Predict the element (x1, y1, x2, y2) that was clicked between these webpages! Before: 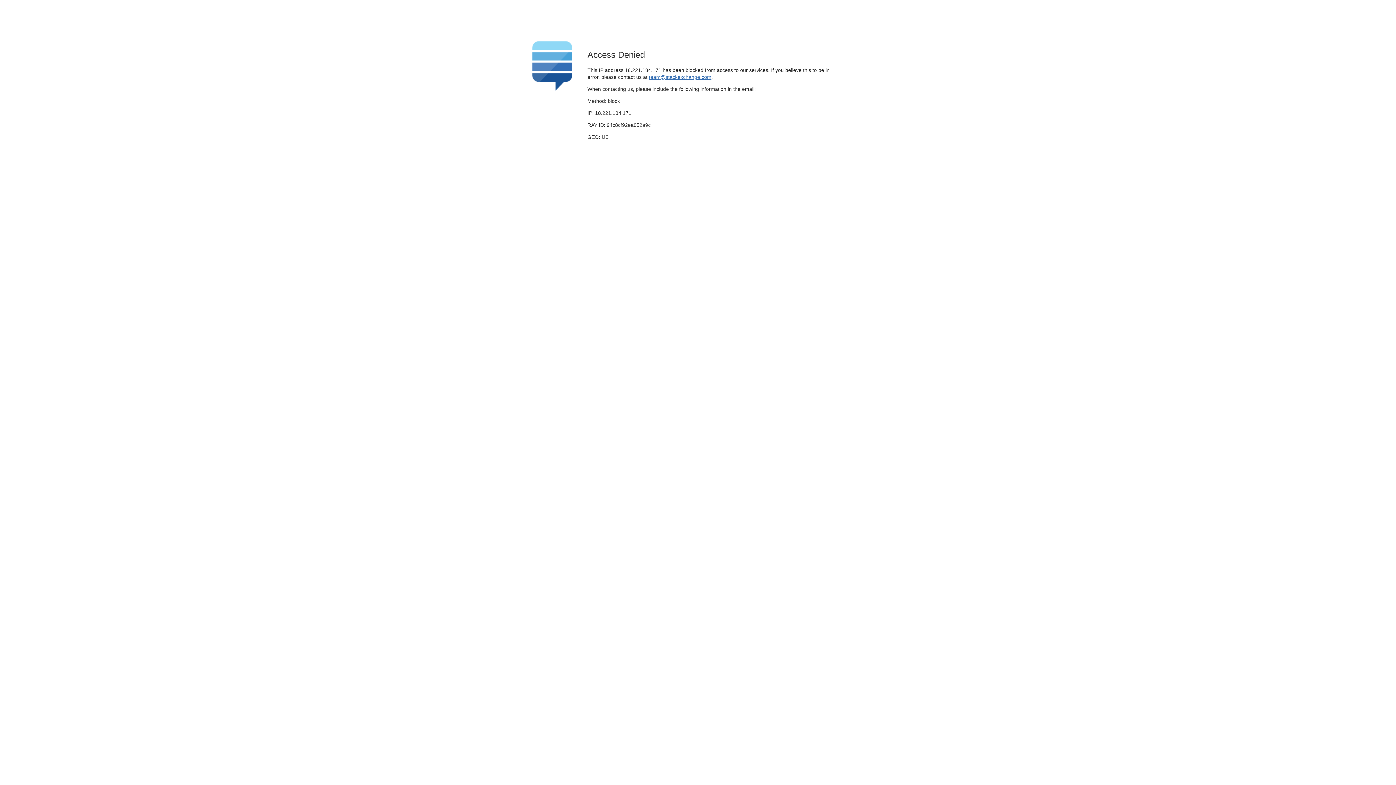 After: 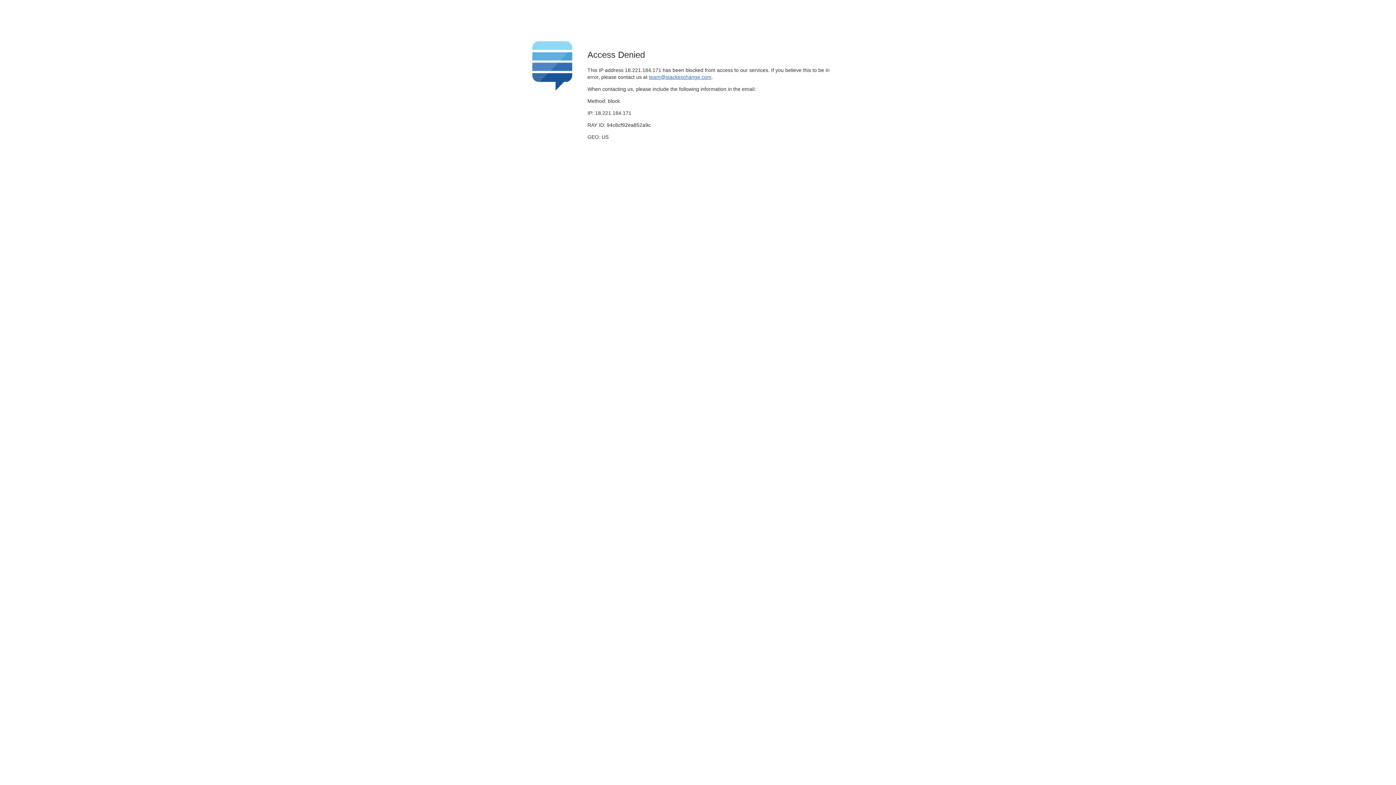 Action: label: team@stackexchange.com bbox: (649, 74, 711, 79)